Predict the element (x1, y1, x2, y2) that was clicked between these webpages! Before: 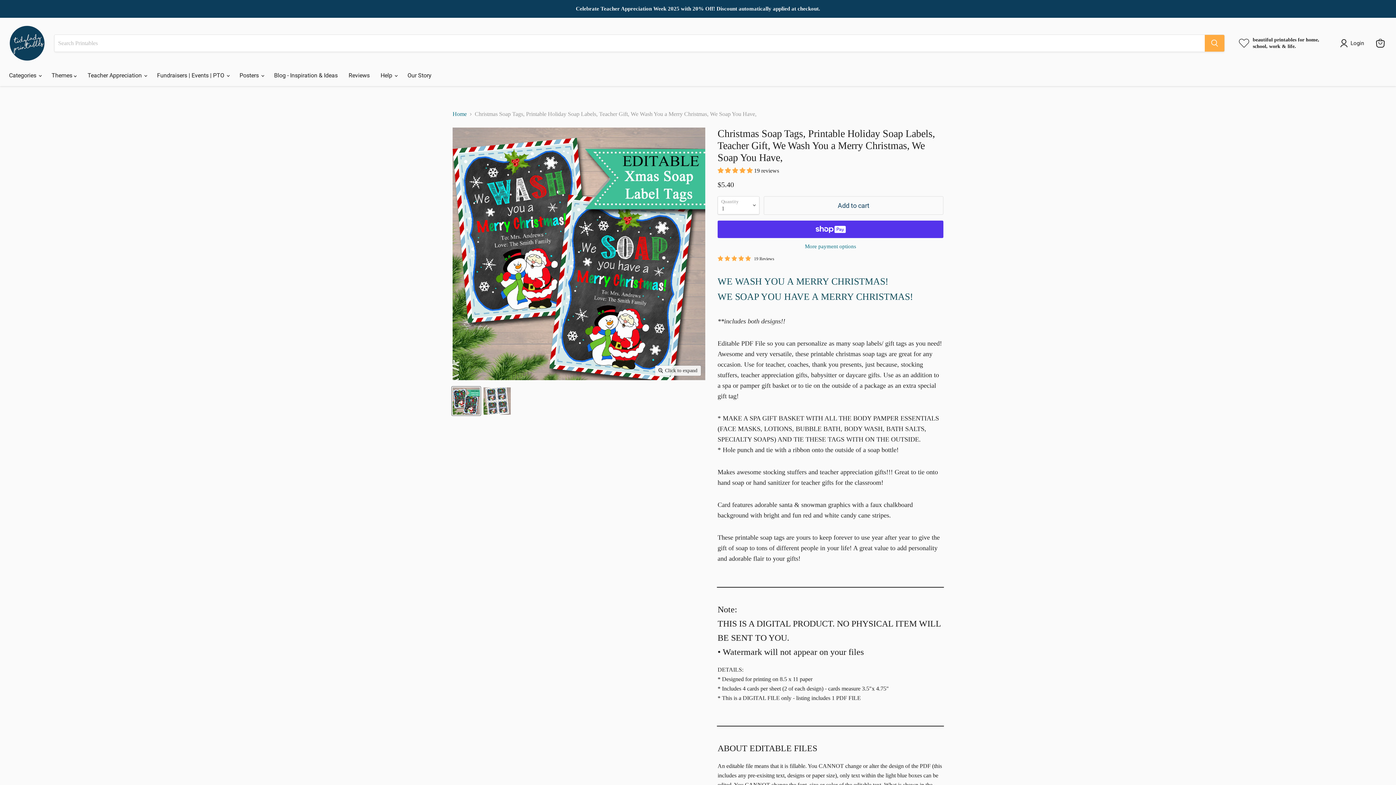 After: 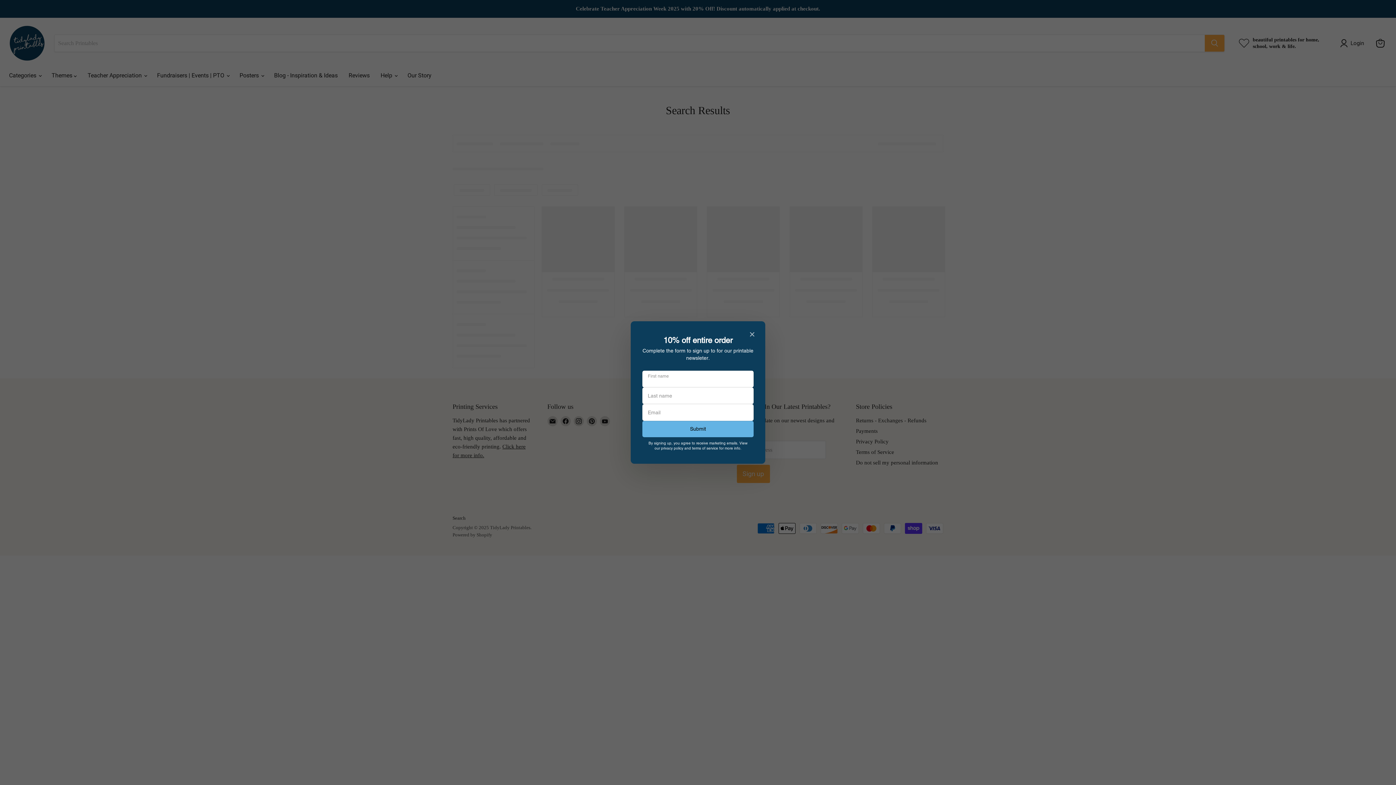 Action: label: Search bbox: (1205, 34, 1224, 51)